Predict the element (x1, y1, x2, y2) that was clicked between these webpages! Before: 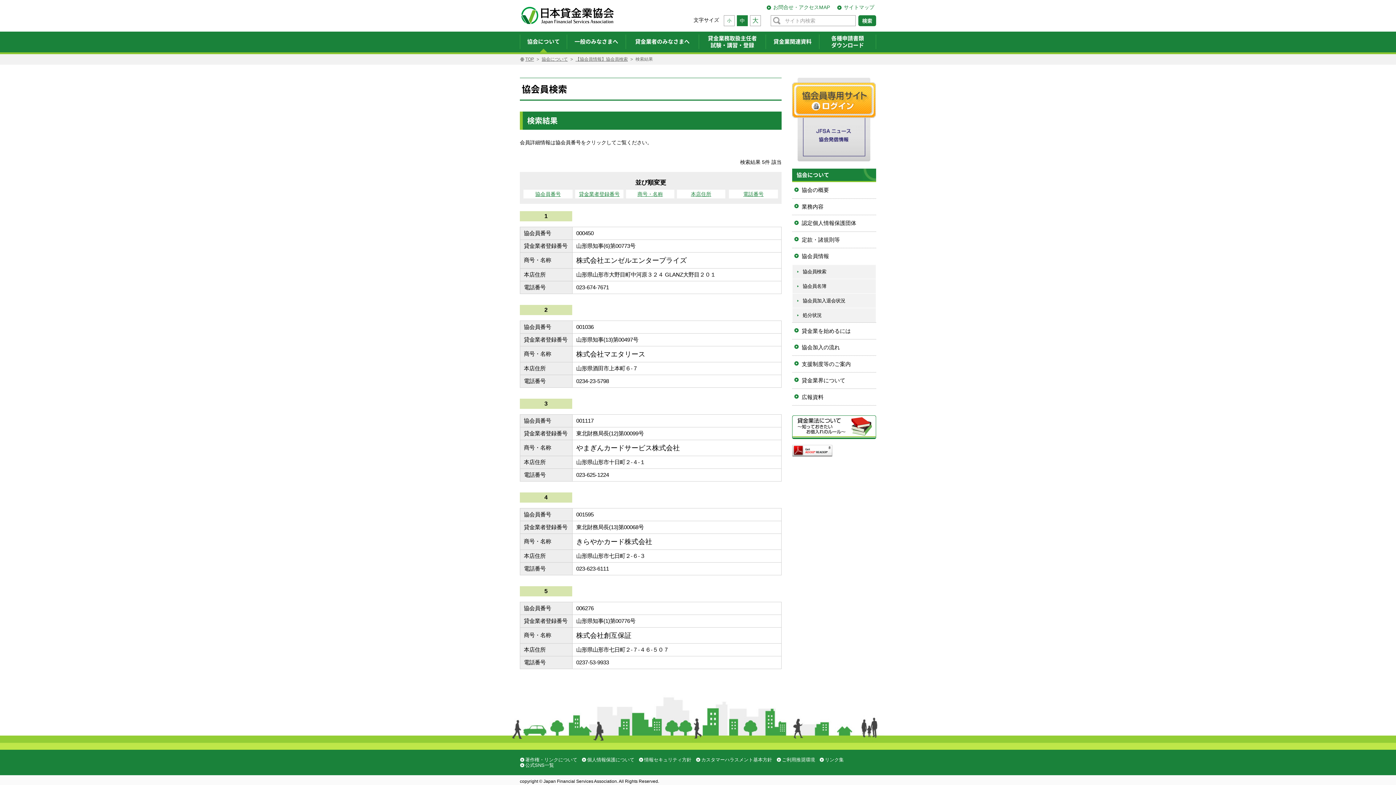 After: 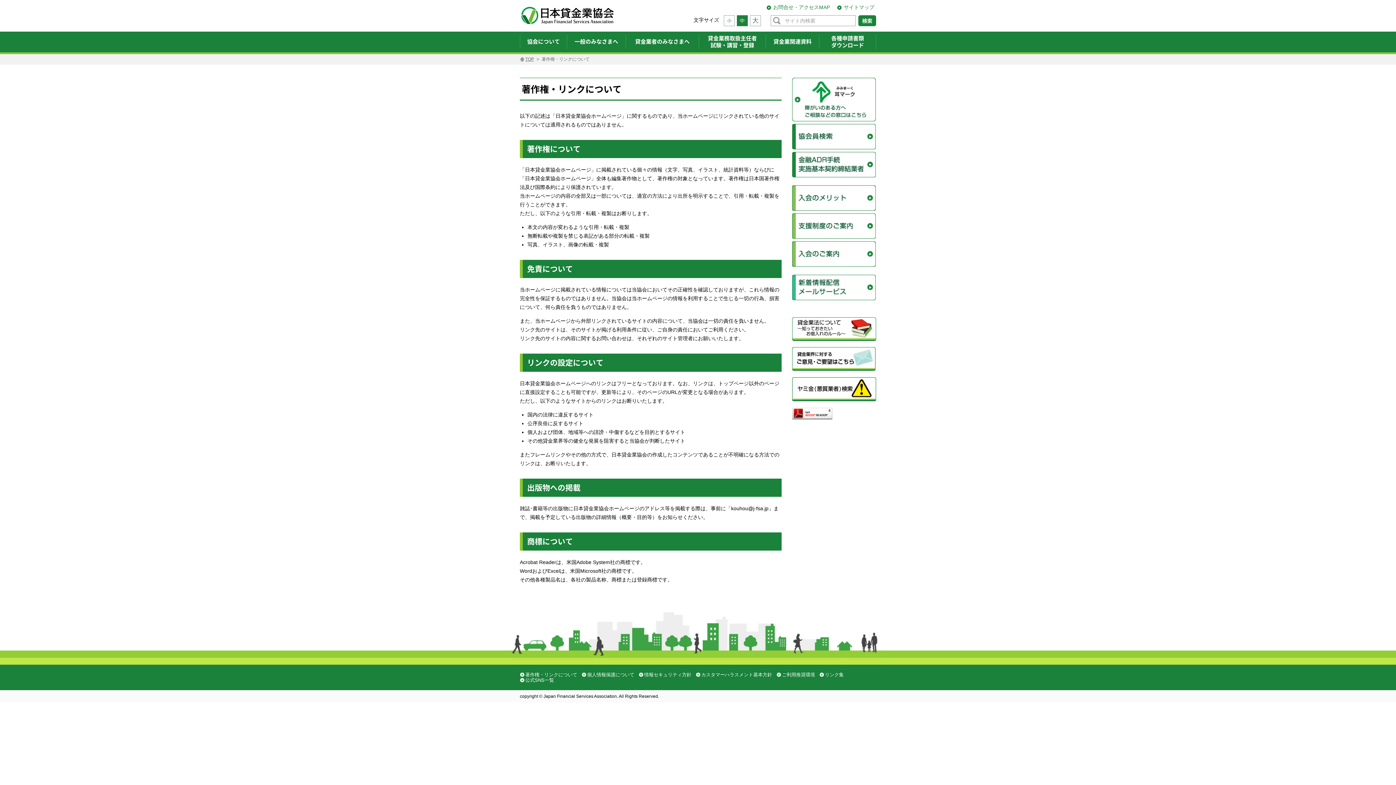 Action: label: 著作権・リンクについて bbox: (520, 757, 577, 762)